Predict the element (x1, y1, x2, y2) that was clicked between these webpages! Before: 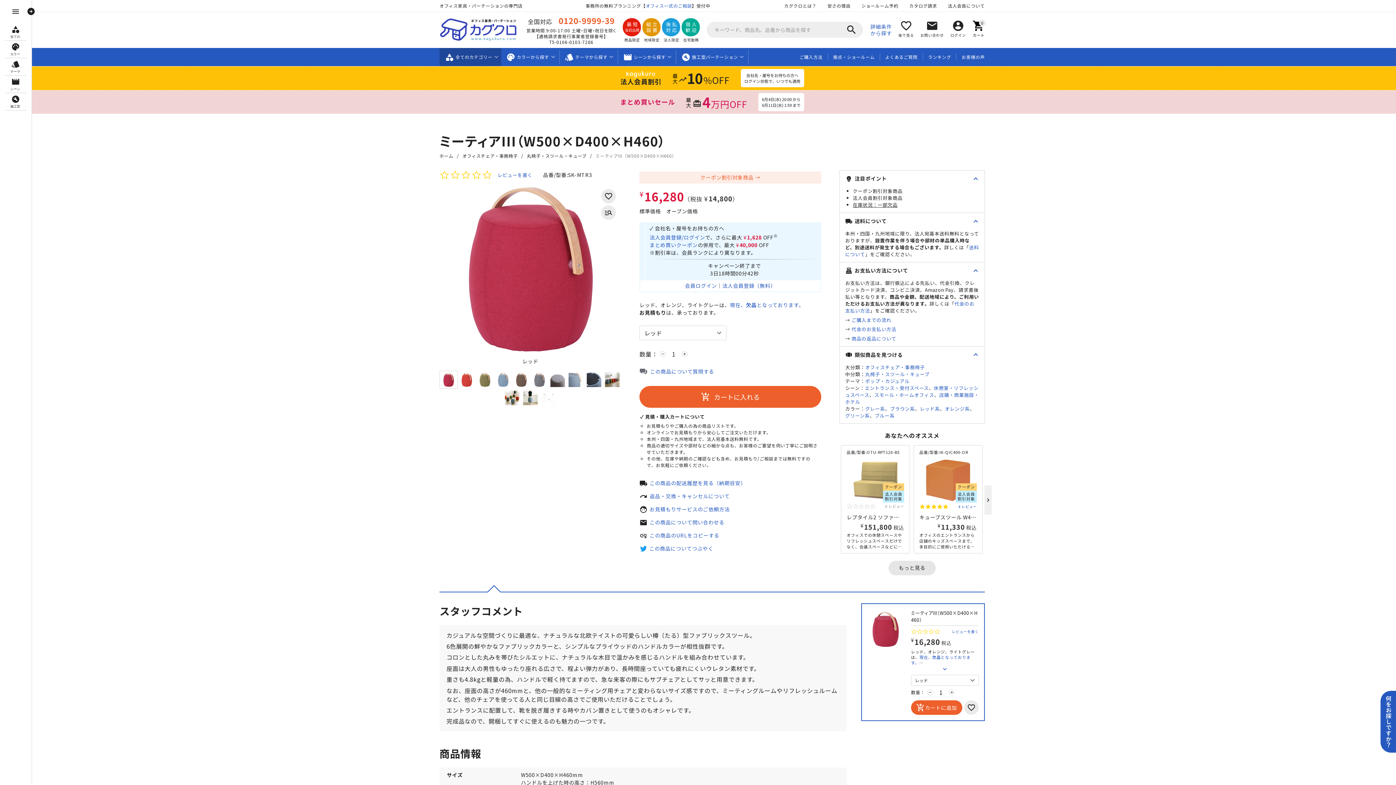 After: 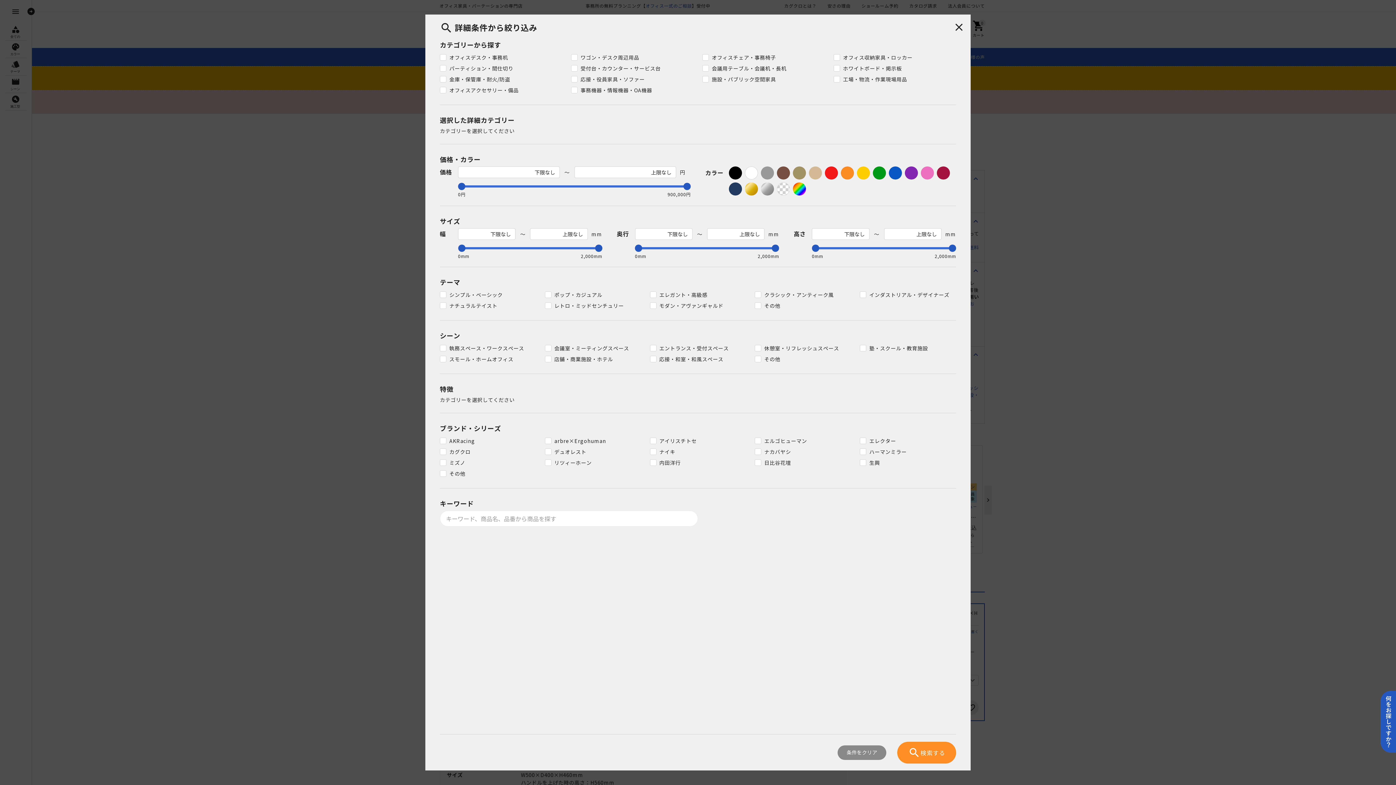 Action: label: 詳細条件
から探す bbox: (870, 22, 892, 36)